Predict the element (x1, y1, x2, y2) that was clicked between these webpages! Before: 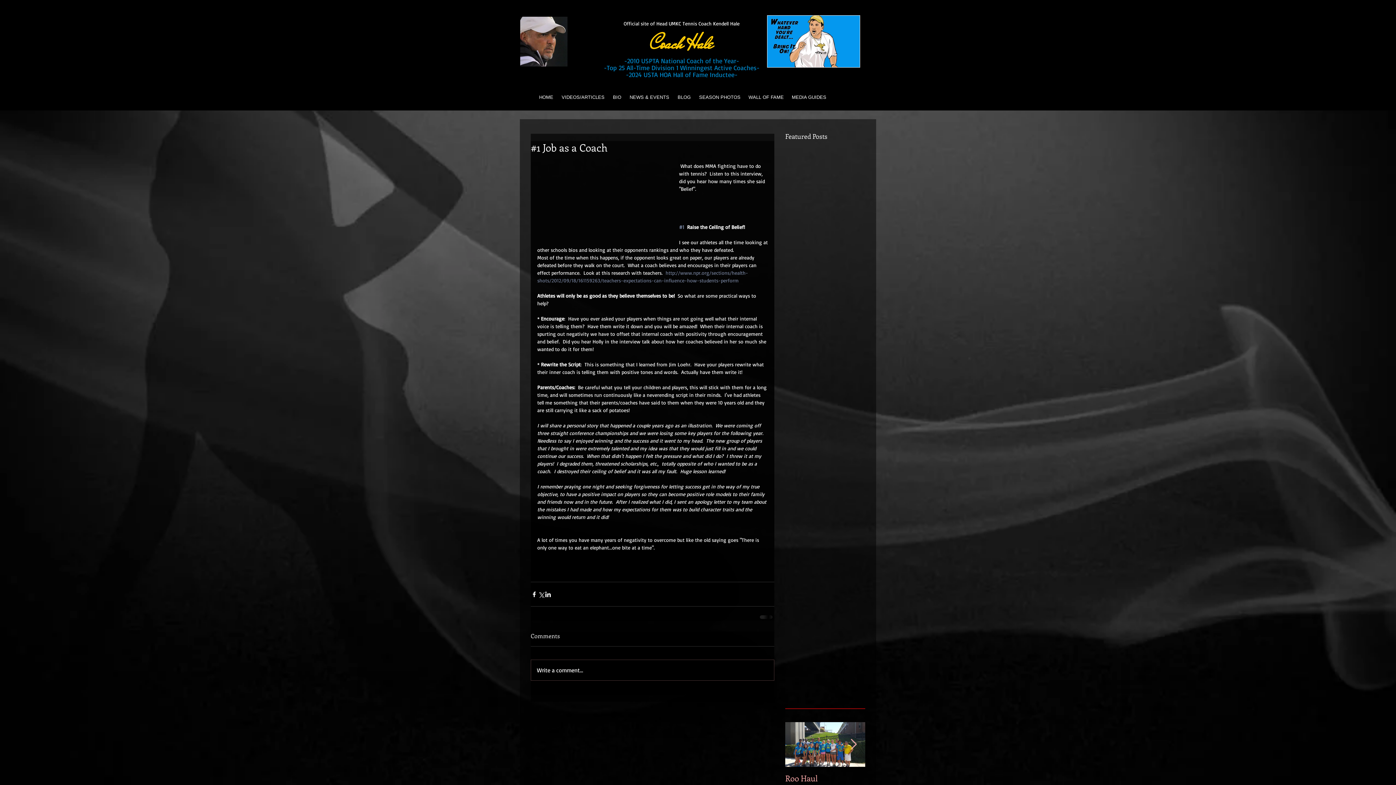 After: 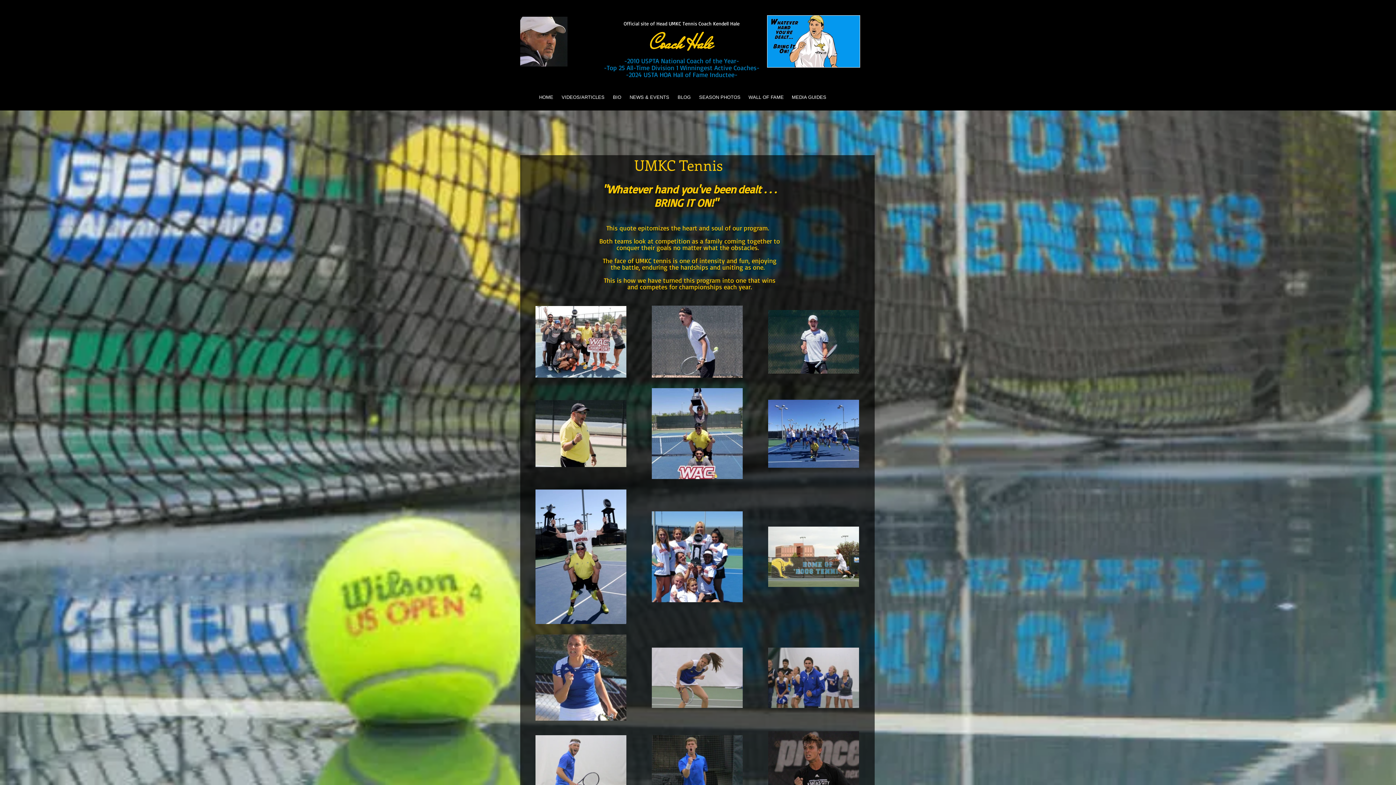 Action: label: HOME bbox: (534, 92, 557, 102)